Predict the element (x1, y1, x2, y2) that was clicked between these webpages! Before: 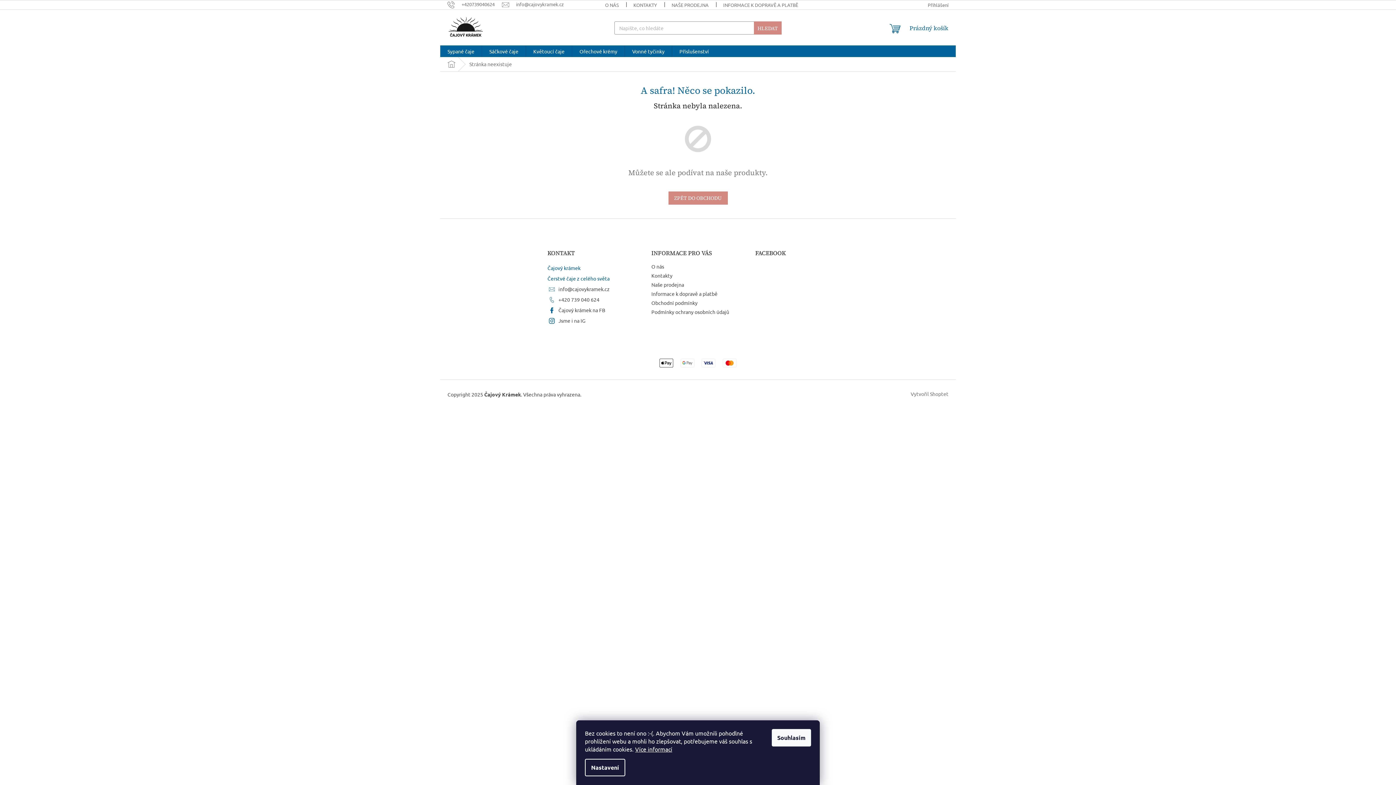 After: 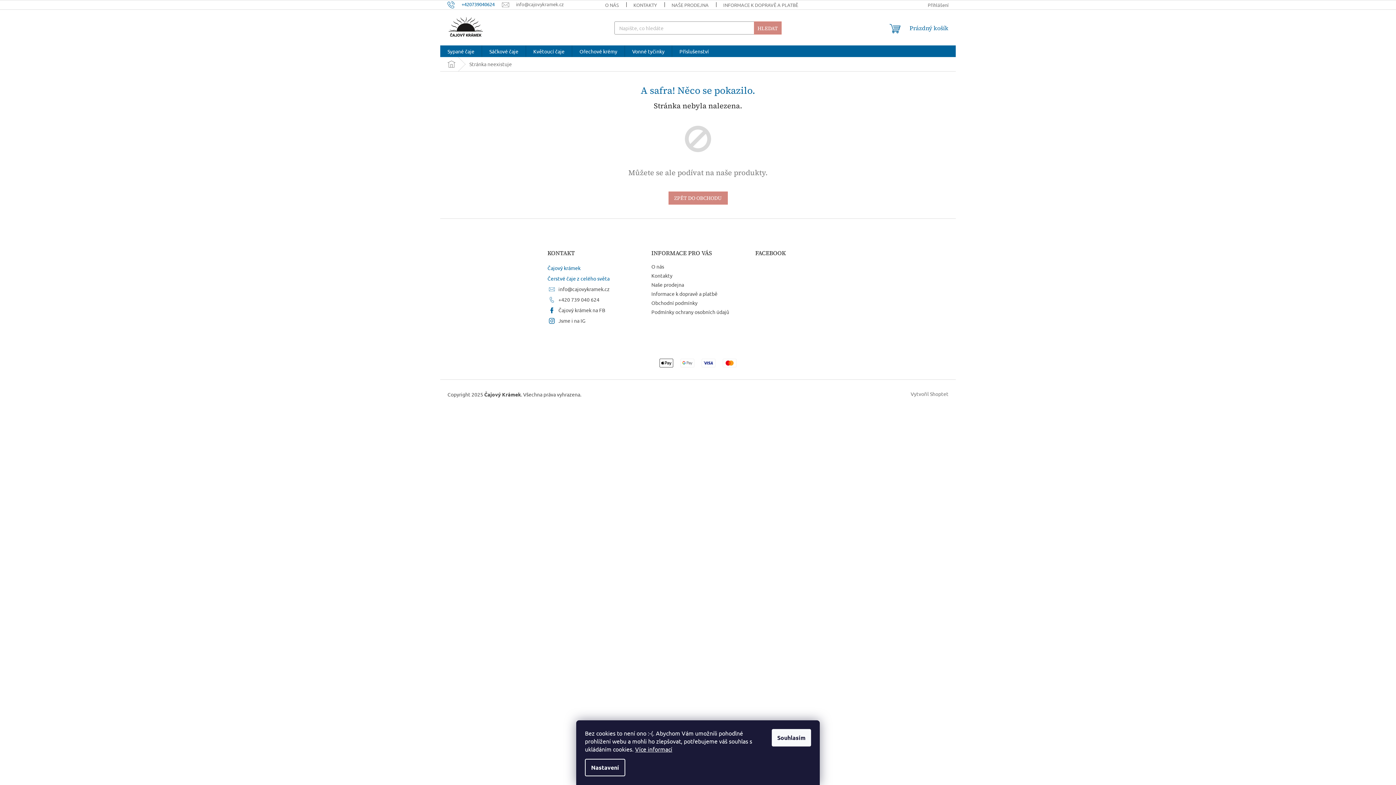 Action: bbox: (447, 1, 502, 7) label: Zavolat na +420739040624